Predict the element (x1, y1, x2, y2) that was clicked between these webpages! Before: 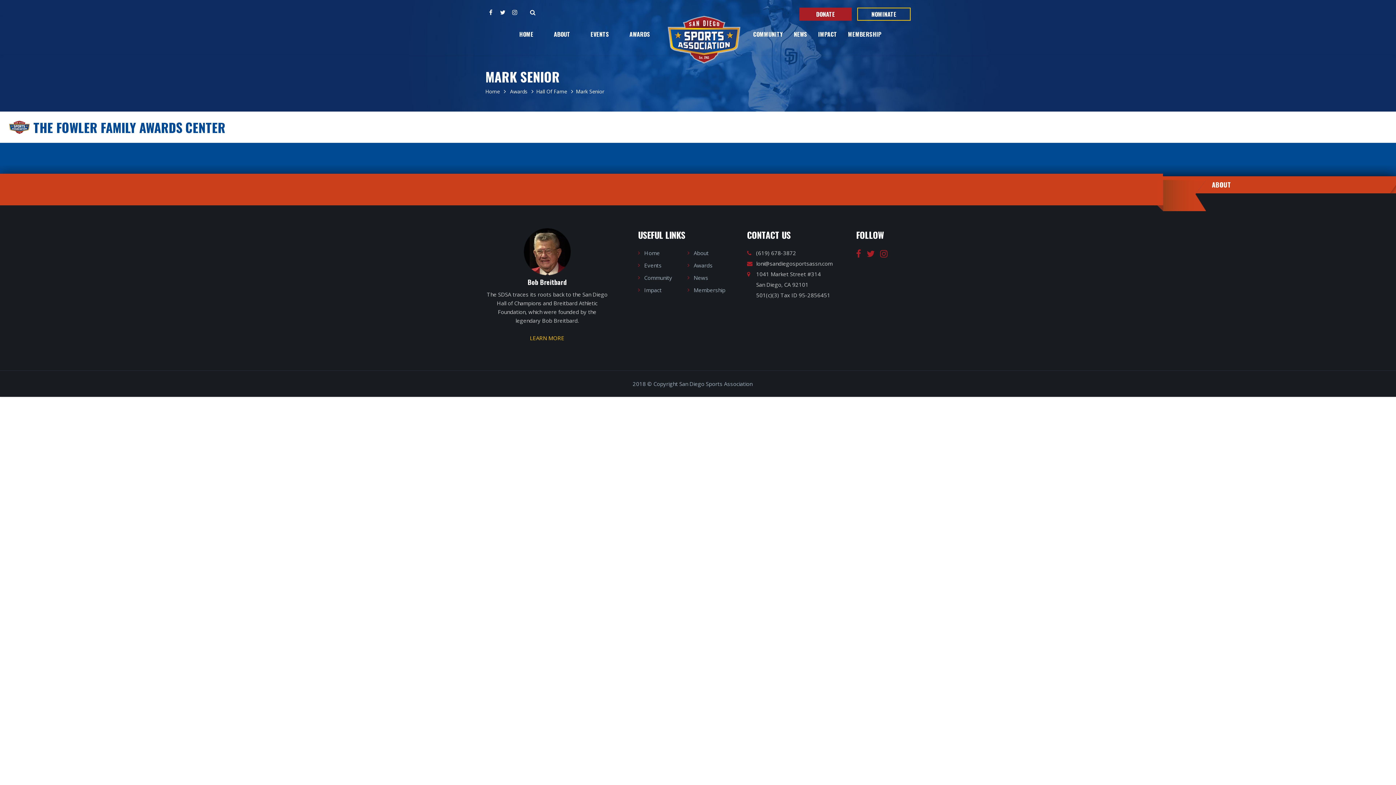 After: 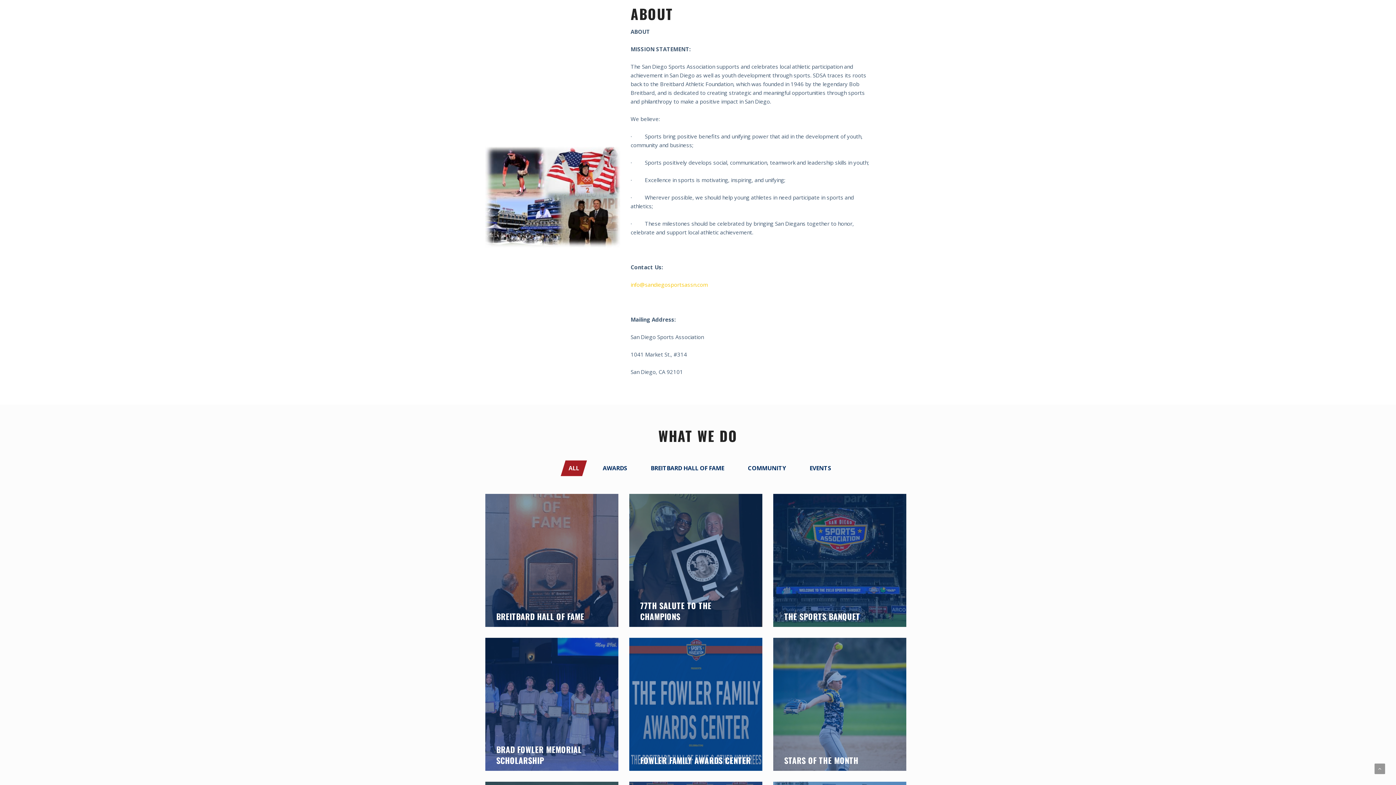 Action: bbox: (554, 16, 570, 52) label: ABOUT